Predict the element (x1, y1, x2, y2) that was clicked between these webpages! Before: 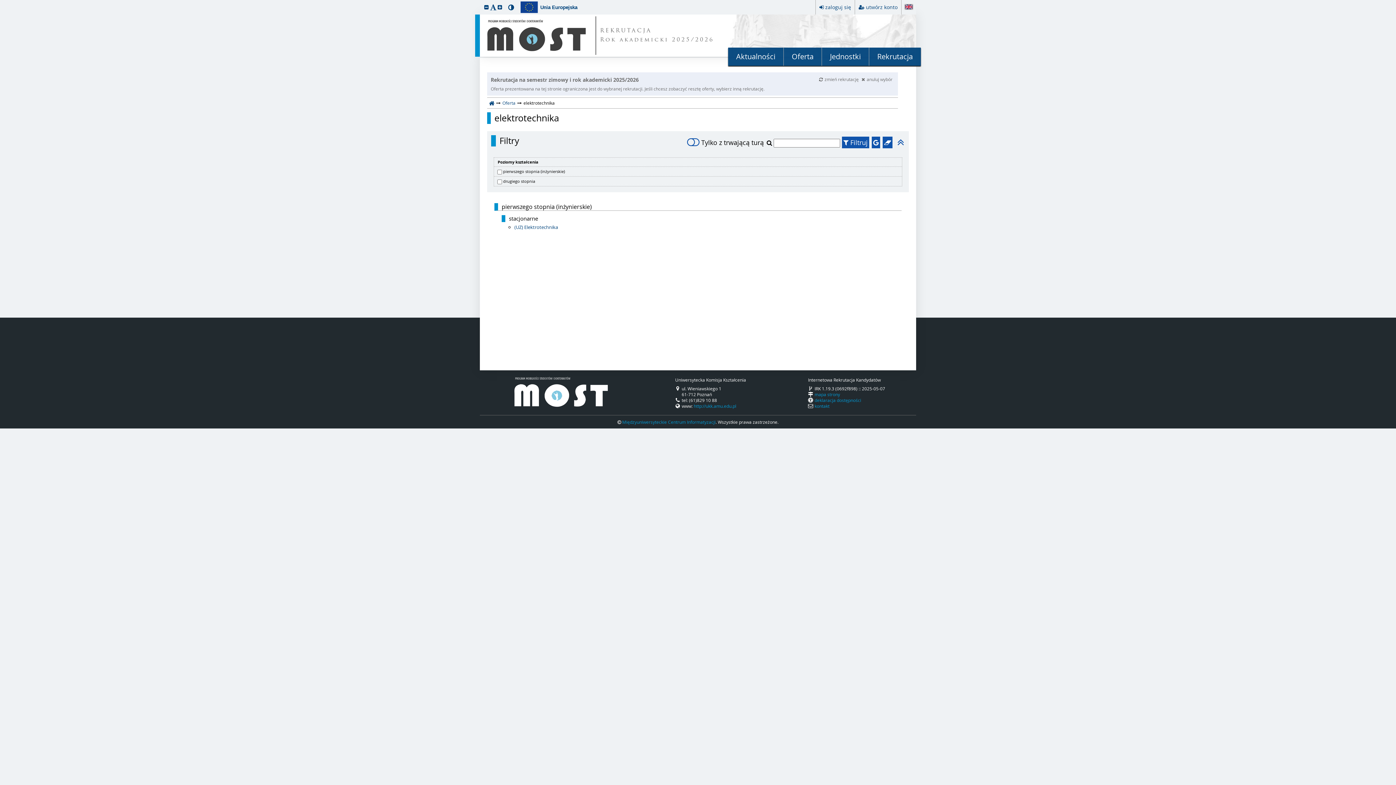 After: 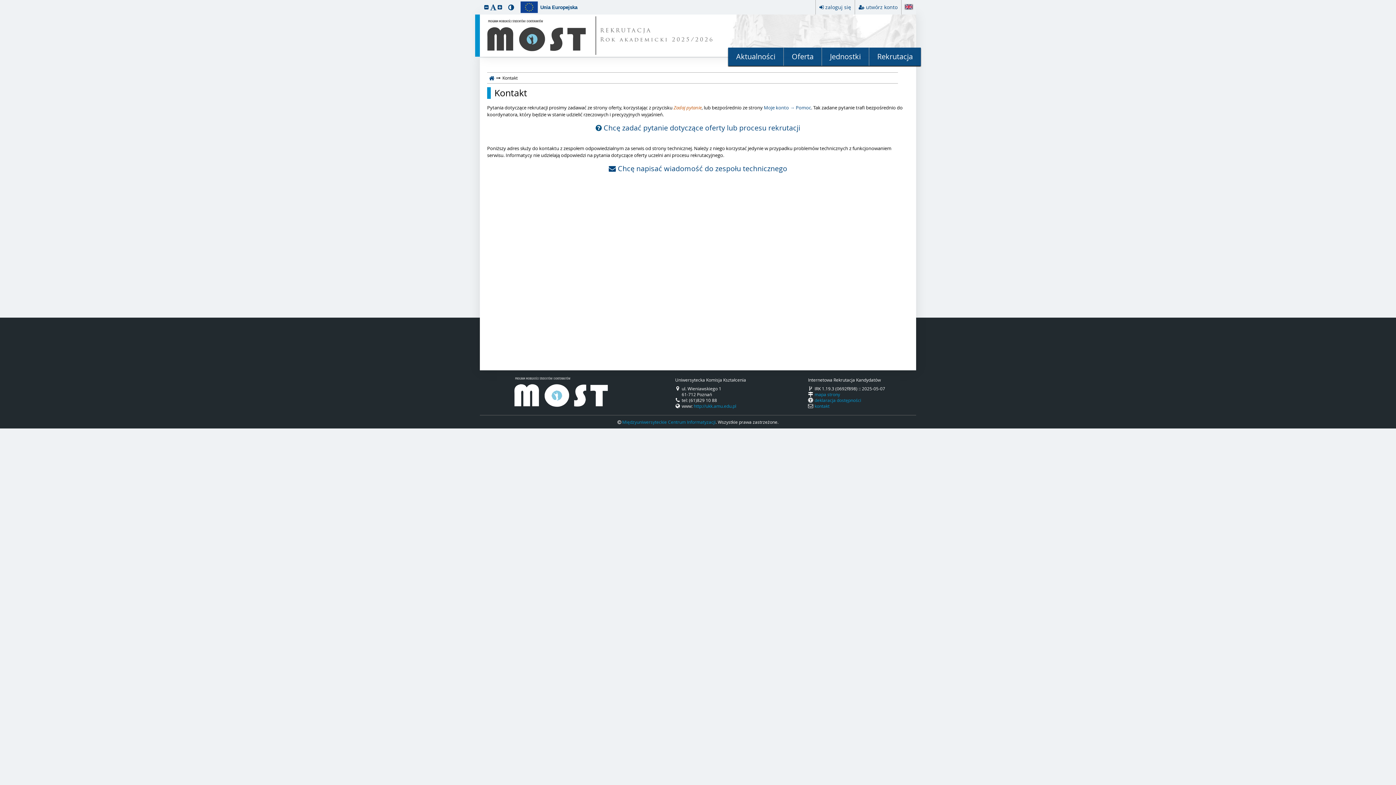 Action: bbox: (814, 403, 829, 408) label: kontakt